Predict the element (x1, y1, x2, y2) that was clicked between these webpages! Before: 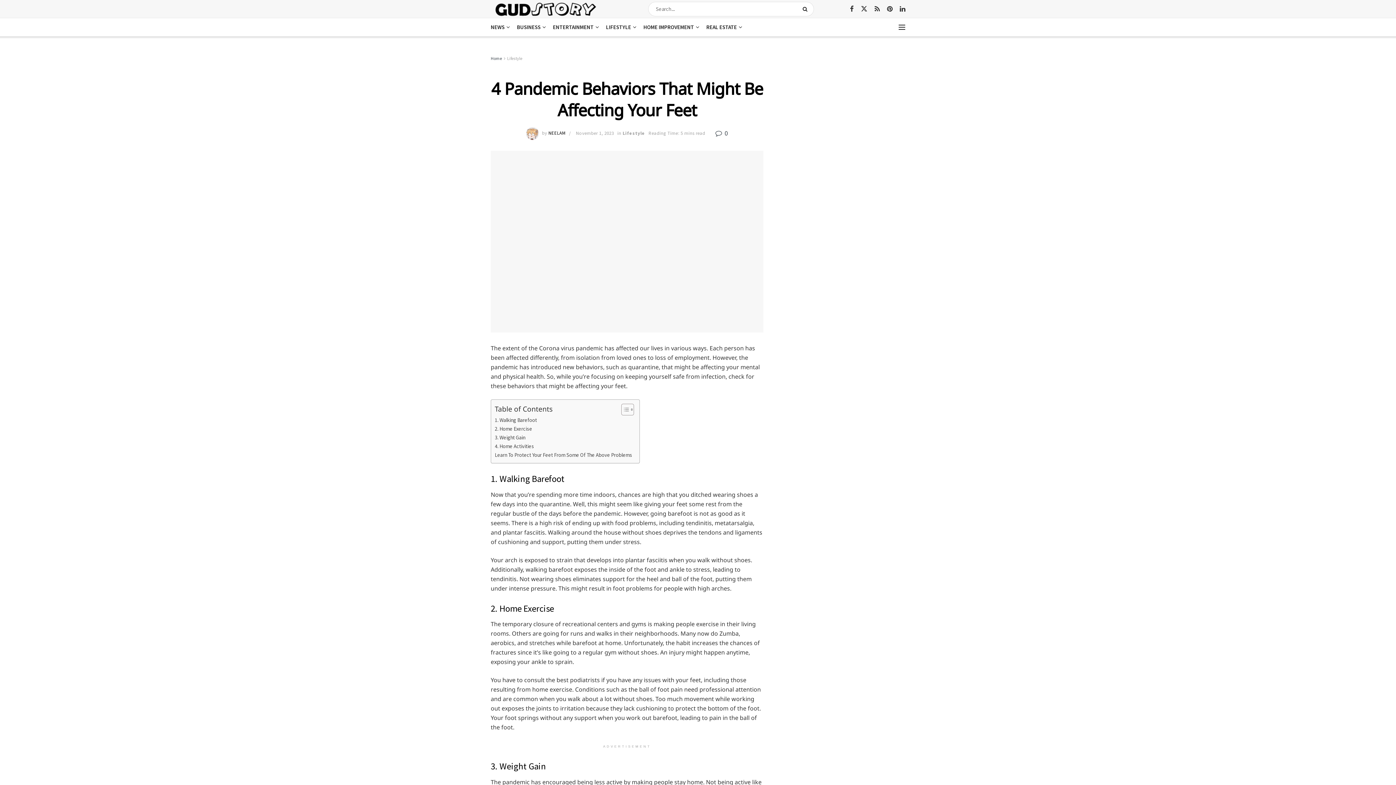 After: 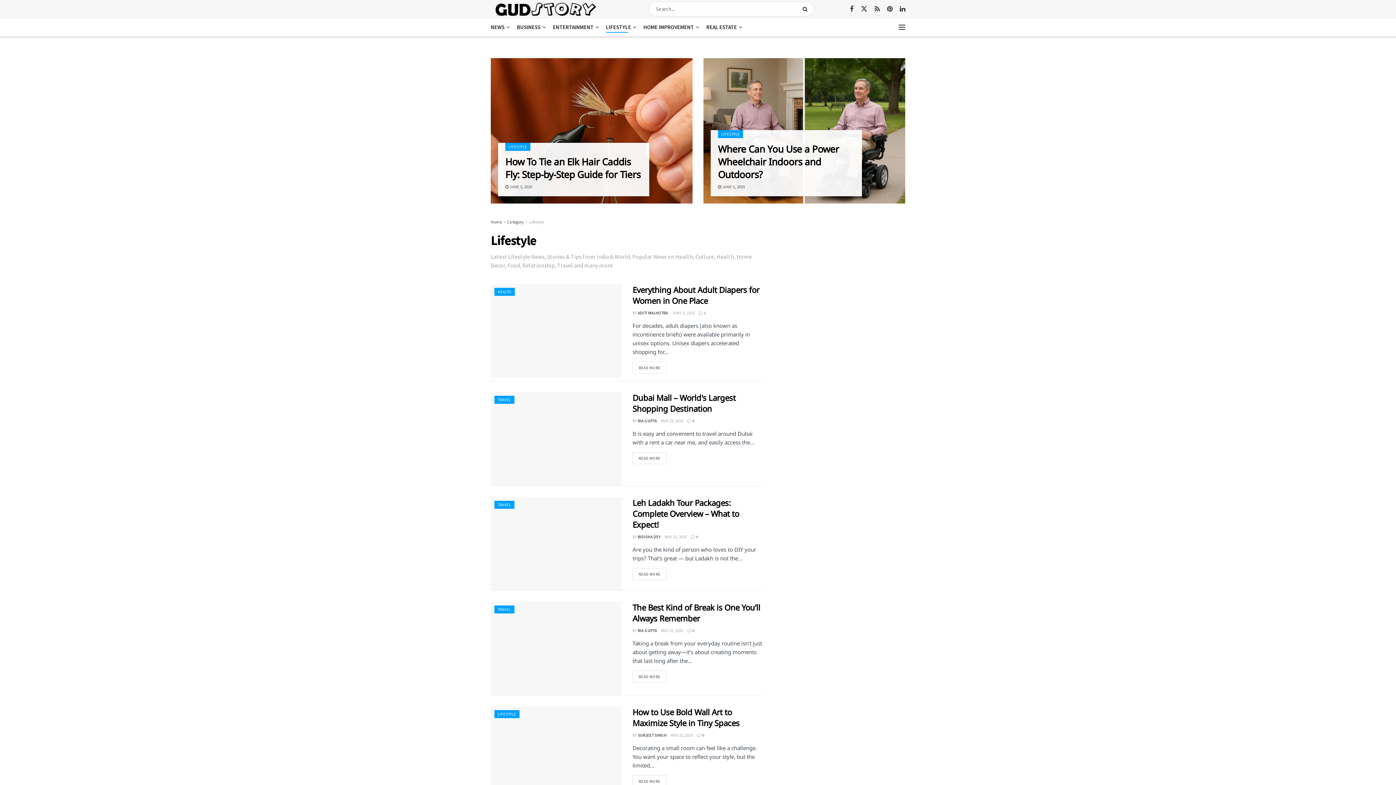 Action: label: LIFESTYLE bbox: (606, 21, 635, 32)